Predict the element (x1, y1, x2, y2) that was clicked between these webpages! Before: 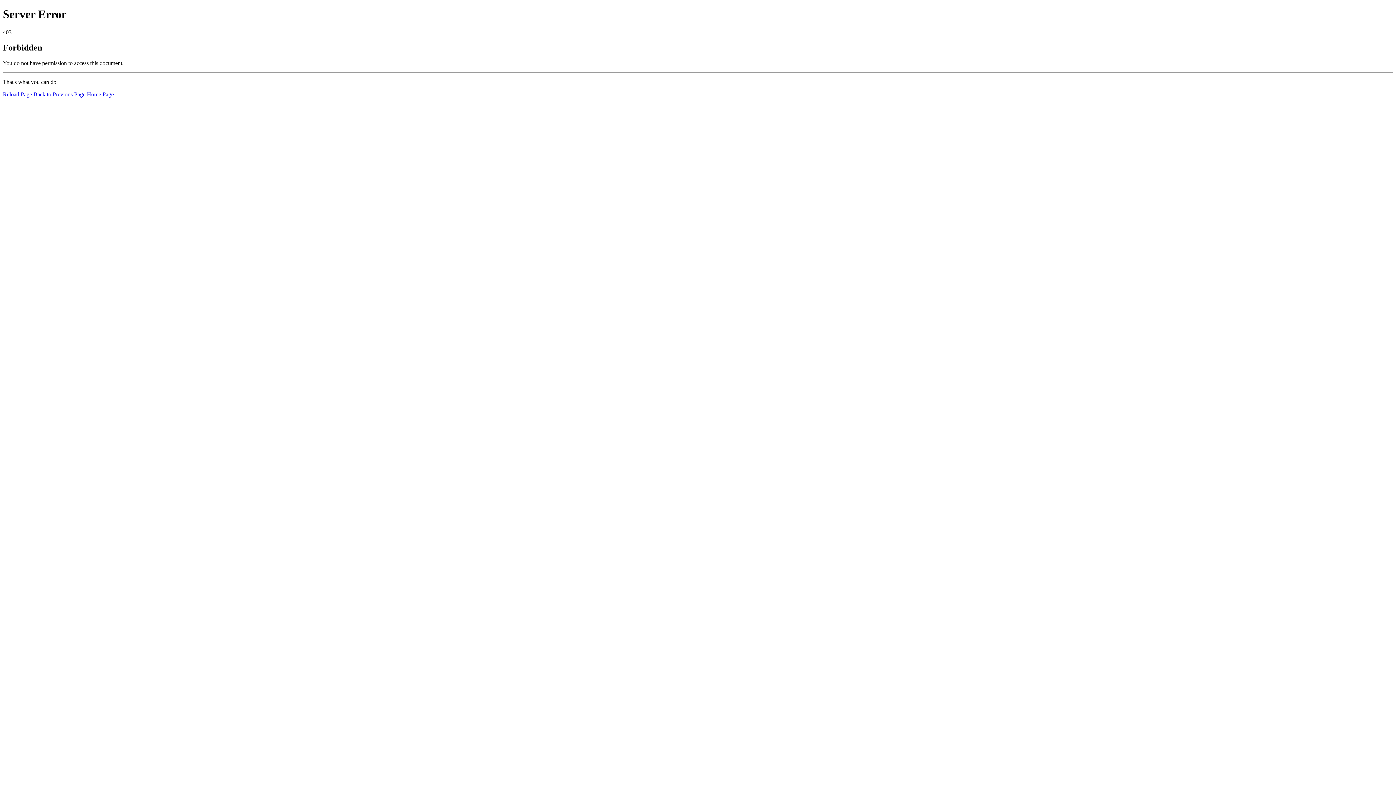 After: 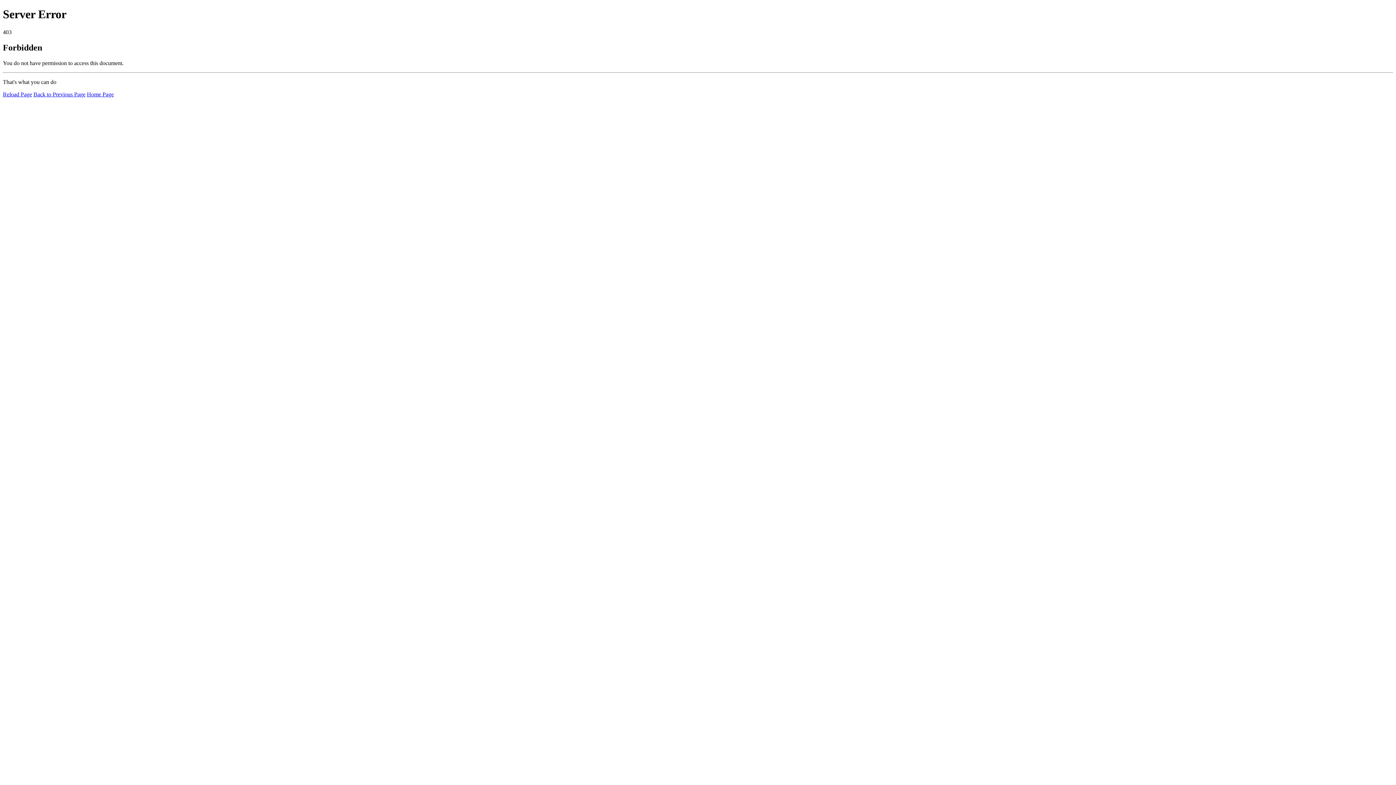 Action: bbox: (2, 91, 32, 97) label: Reload Page